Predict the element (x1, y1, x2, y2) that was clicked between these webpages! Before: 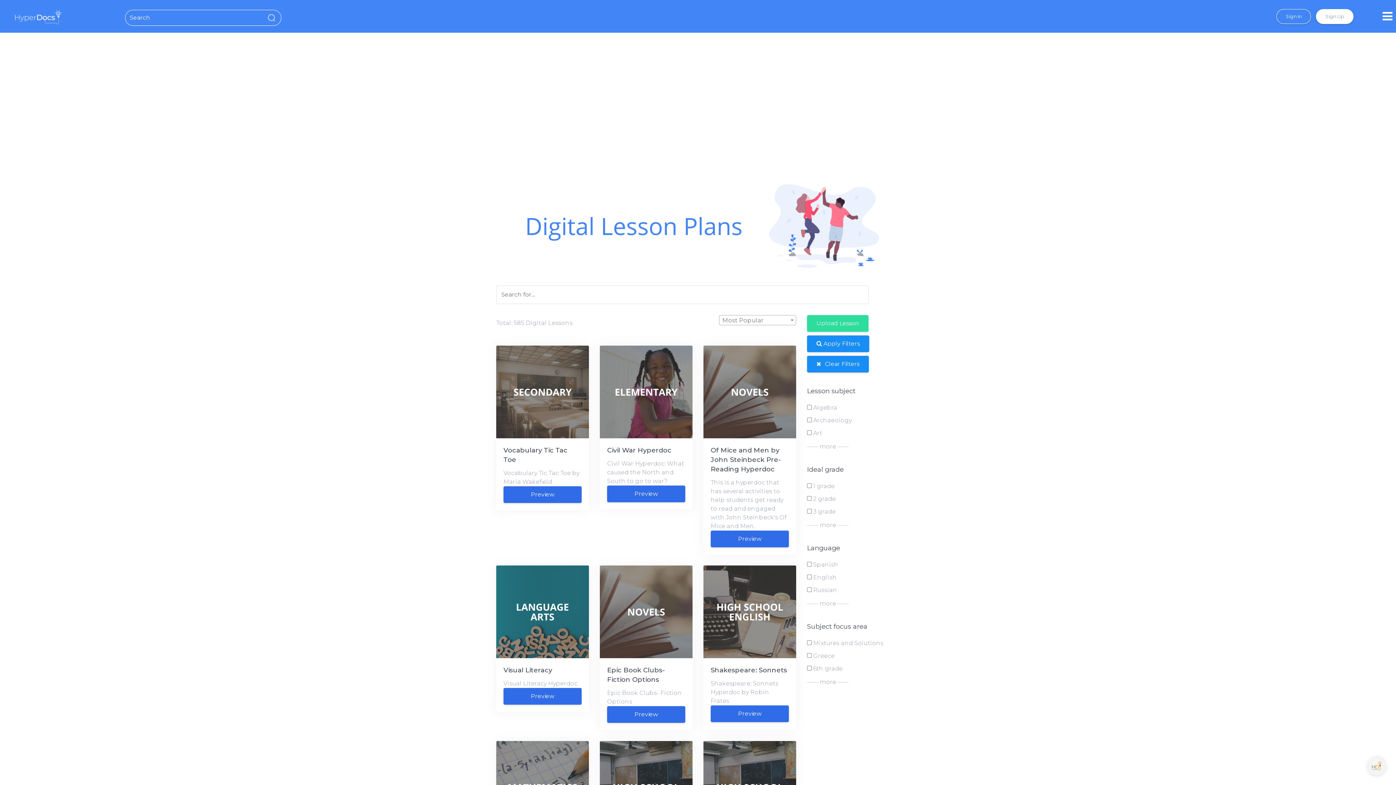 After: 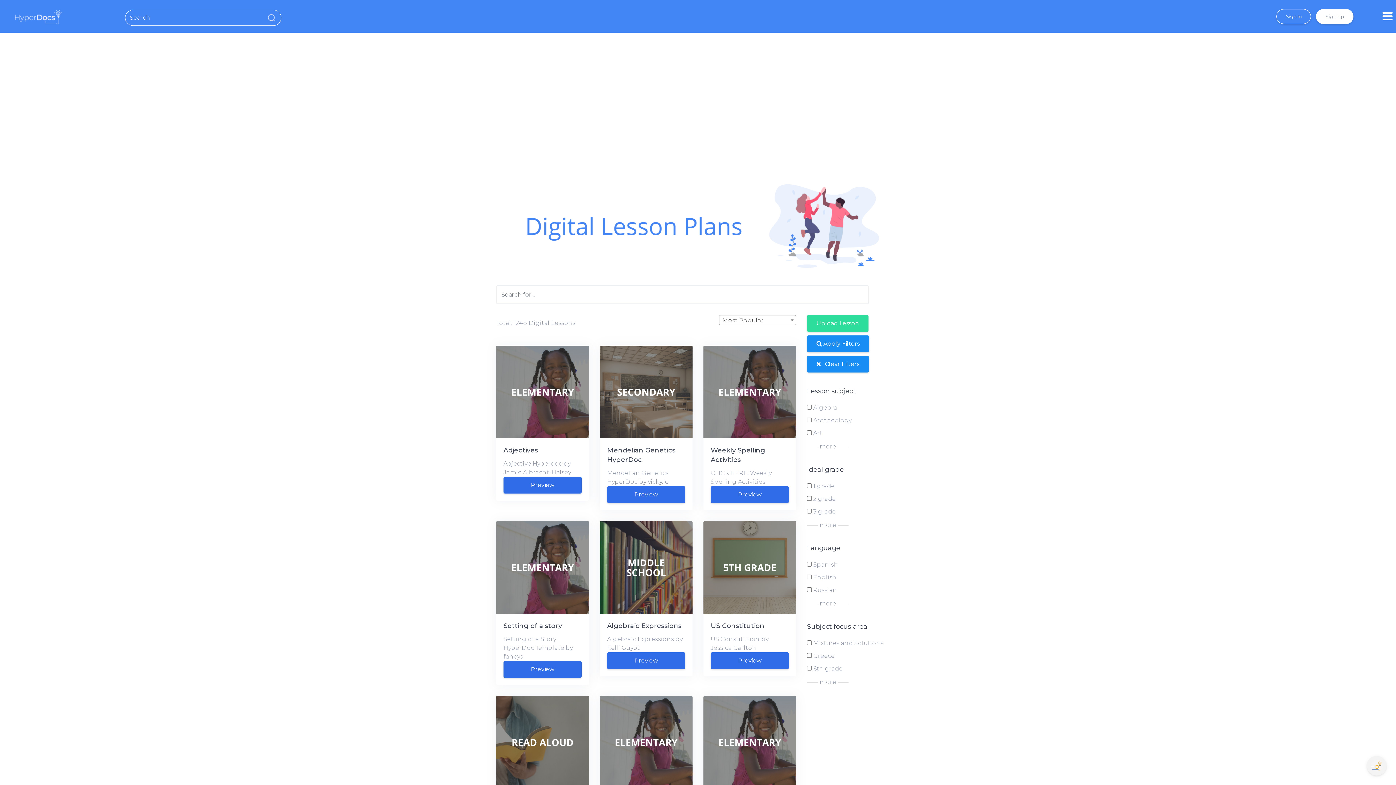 Action: label: Clear Filters bbox: (807, 355, 869, 372)